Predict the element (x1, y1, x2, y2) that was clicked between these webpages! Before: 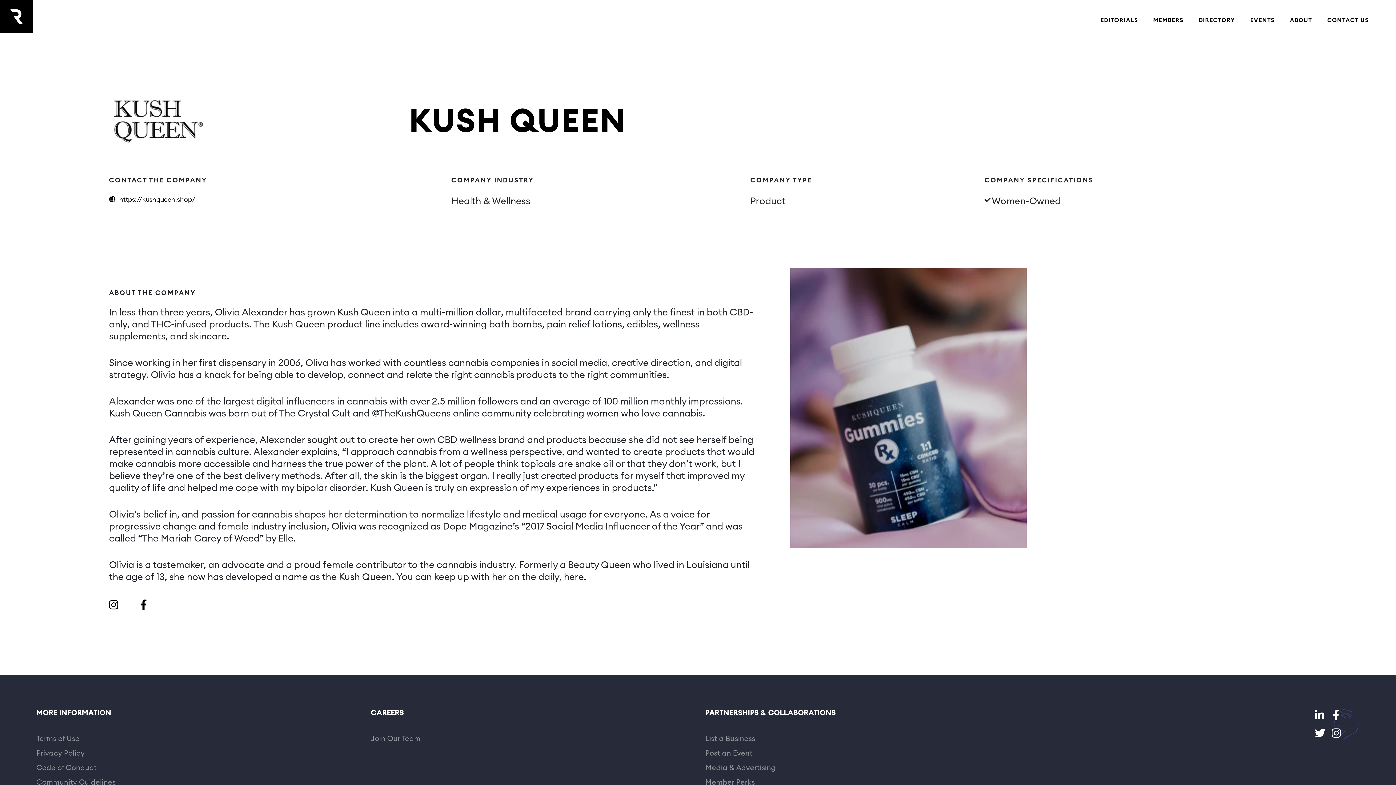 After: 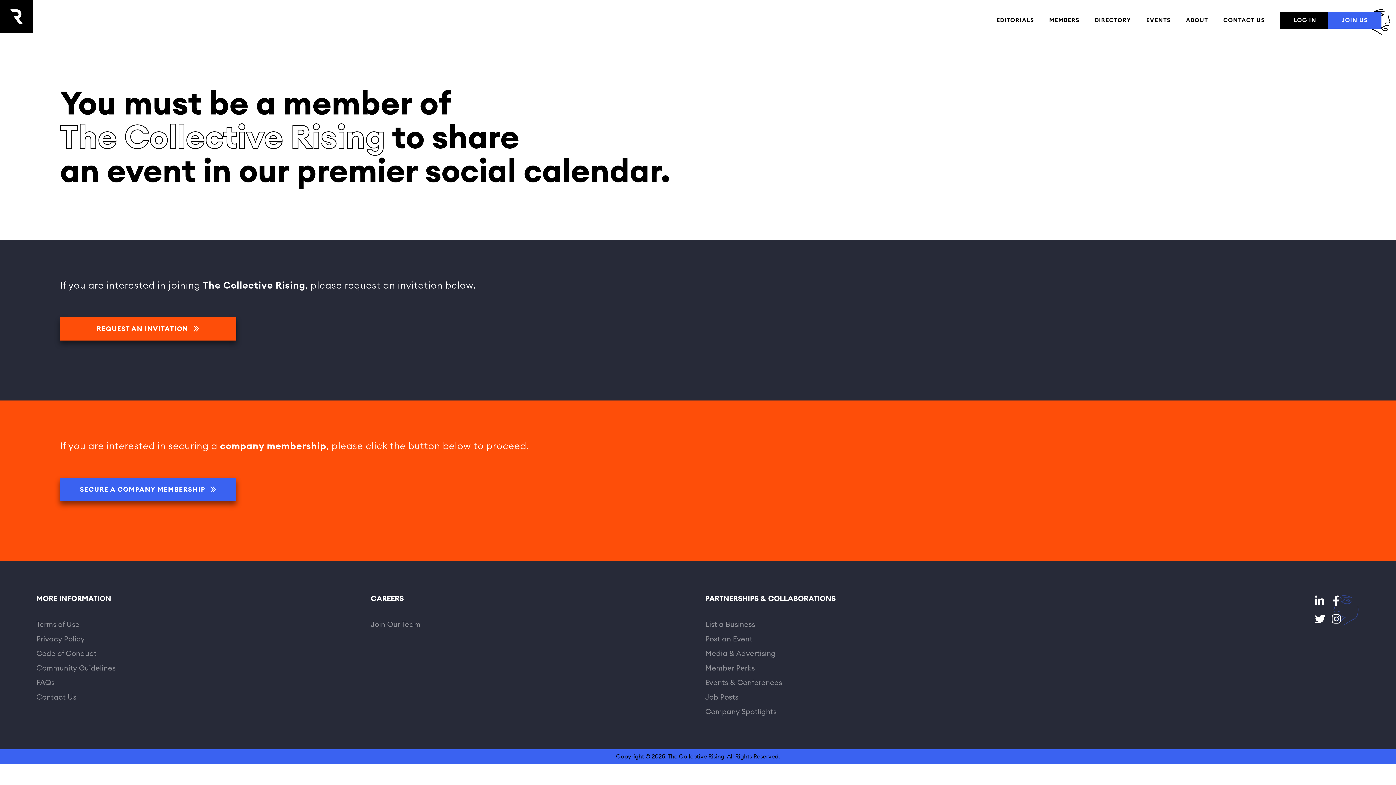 Action: bbox: (705, 750, 752, 757) label: Post an Event